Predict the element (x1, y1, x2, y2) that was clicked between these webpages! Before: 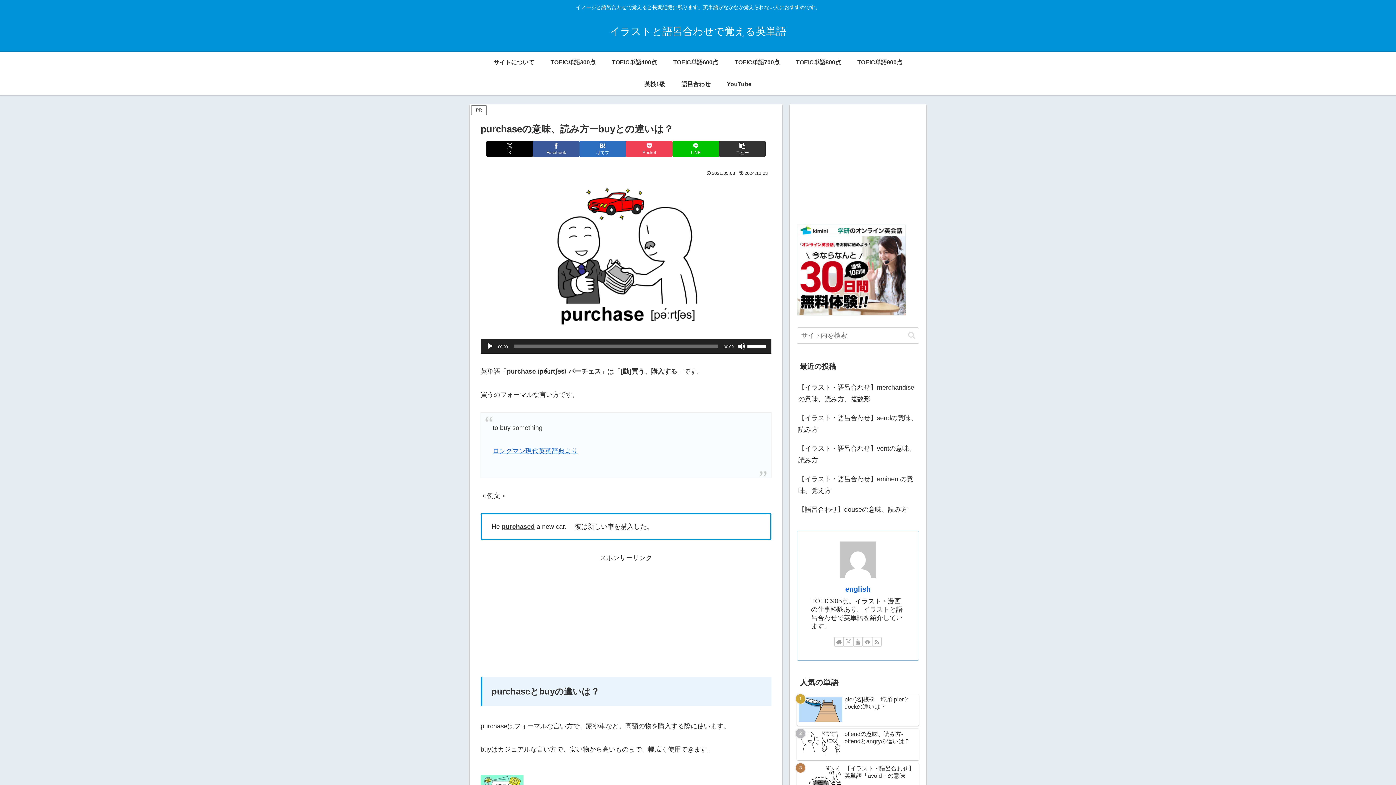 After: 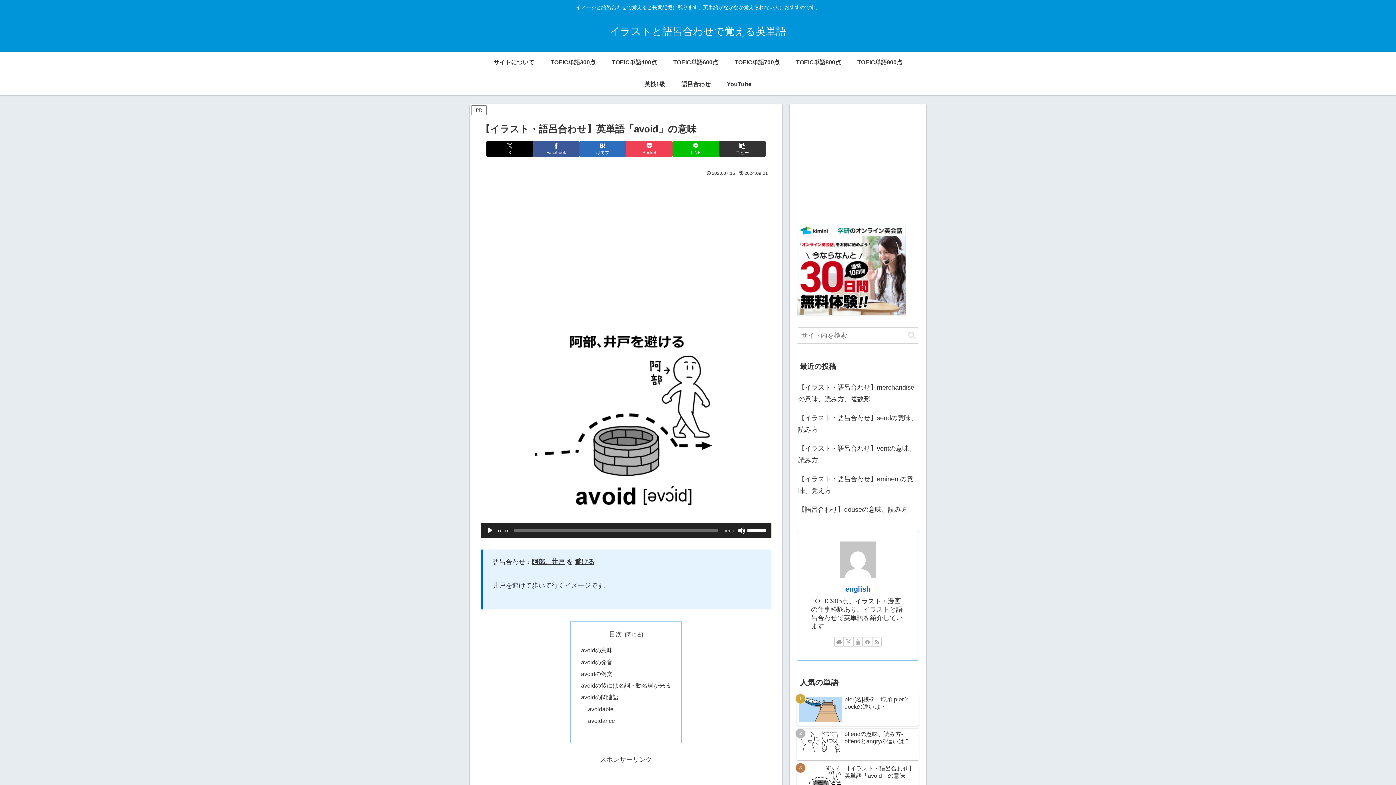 Action: label: 【イラスト・語呂合わせ】英単語「avoid」の意味 bbox: (797, 661, 919, 693)